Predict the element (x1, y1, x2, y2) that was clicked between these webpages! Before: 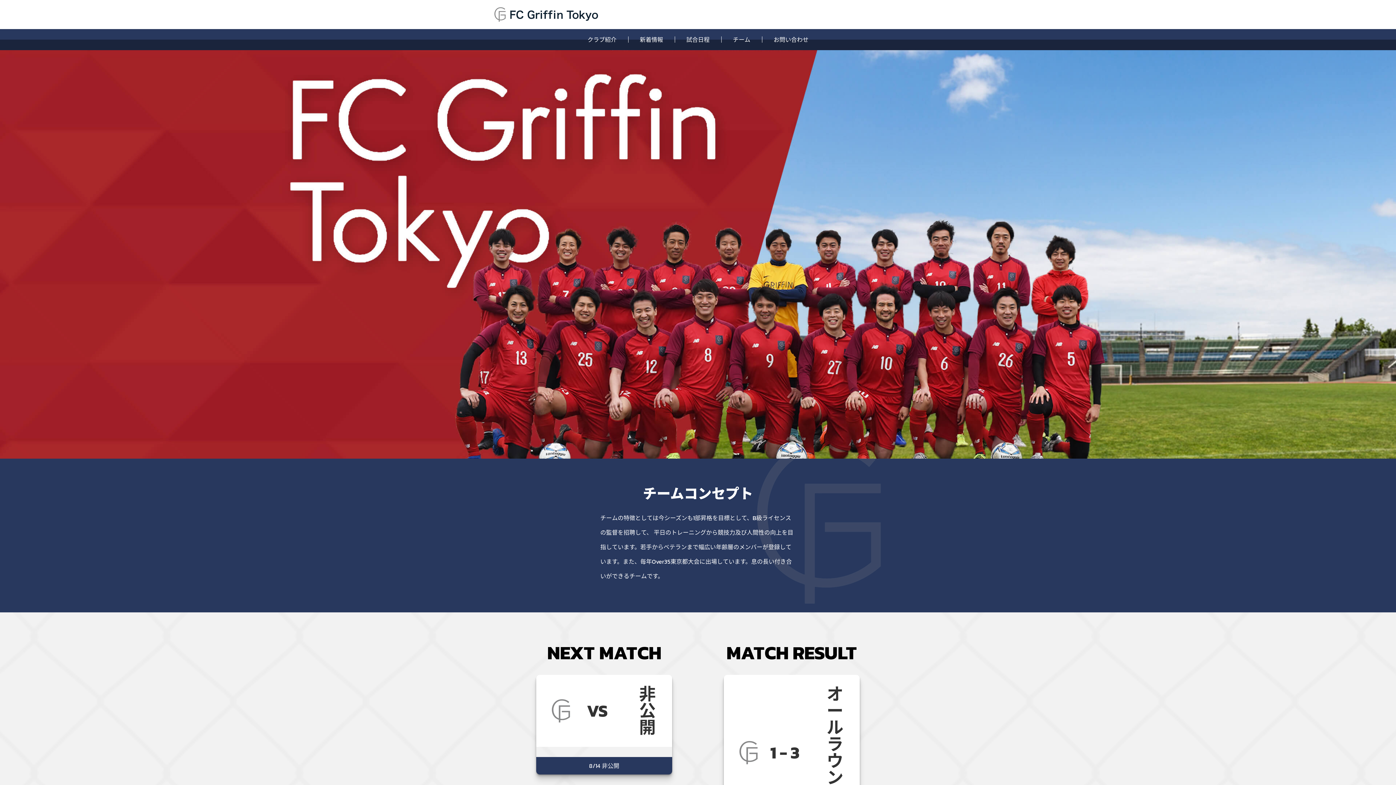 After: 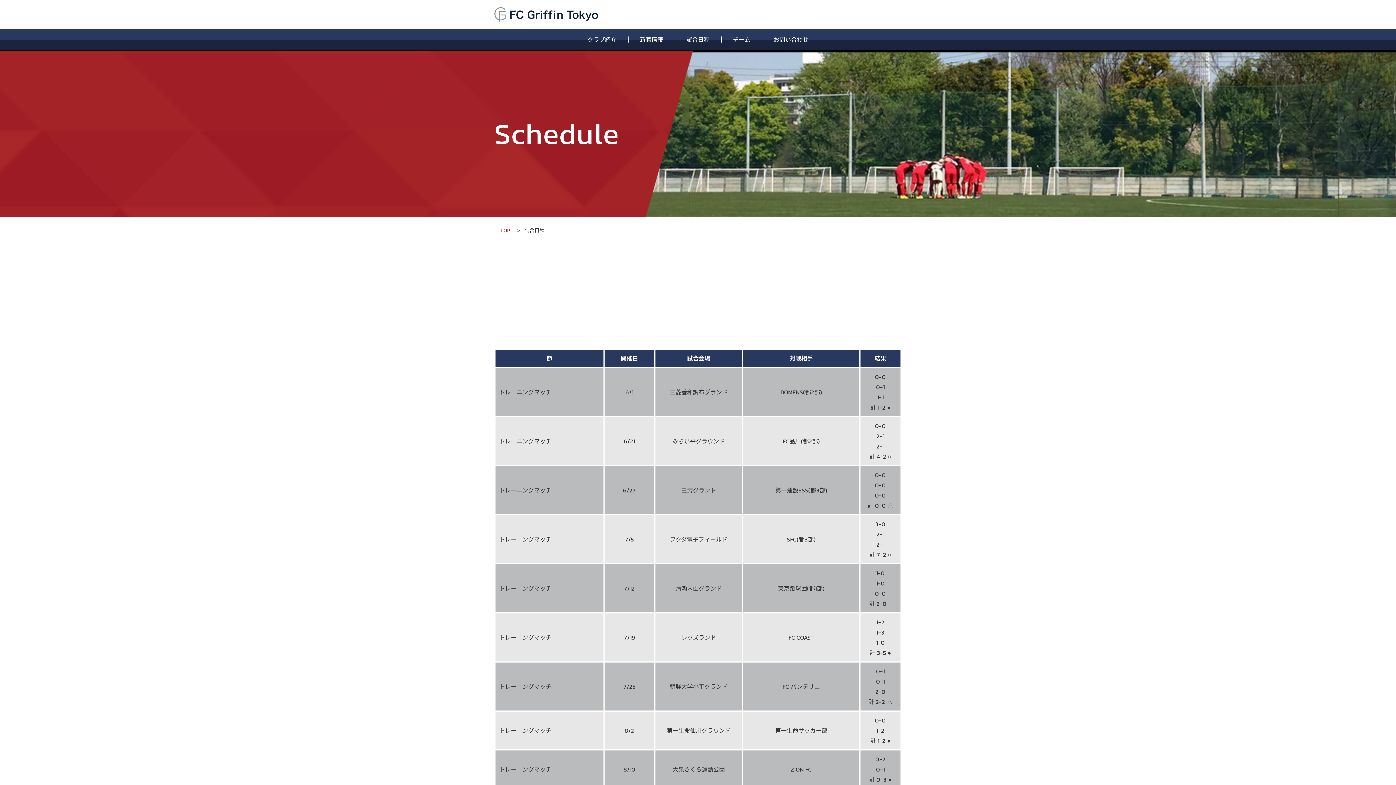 Action: bbox: (674, 29, 721, 50) label: 試合日程